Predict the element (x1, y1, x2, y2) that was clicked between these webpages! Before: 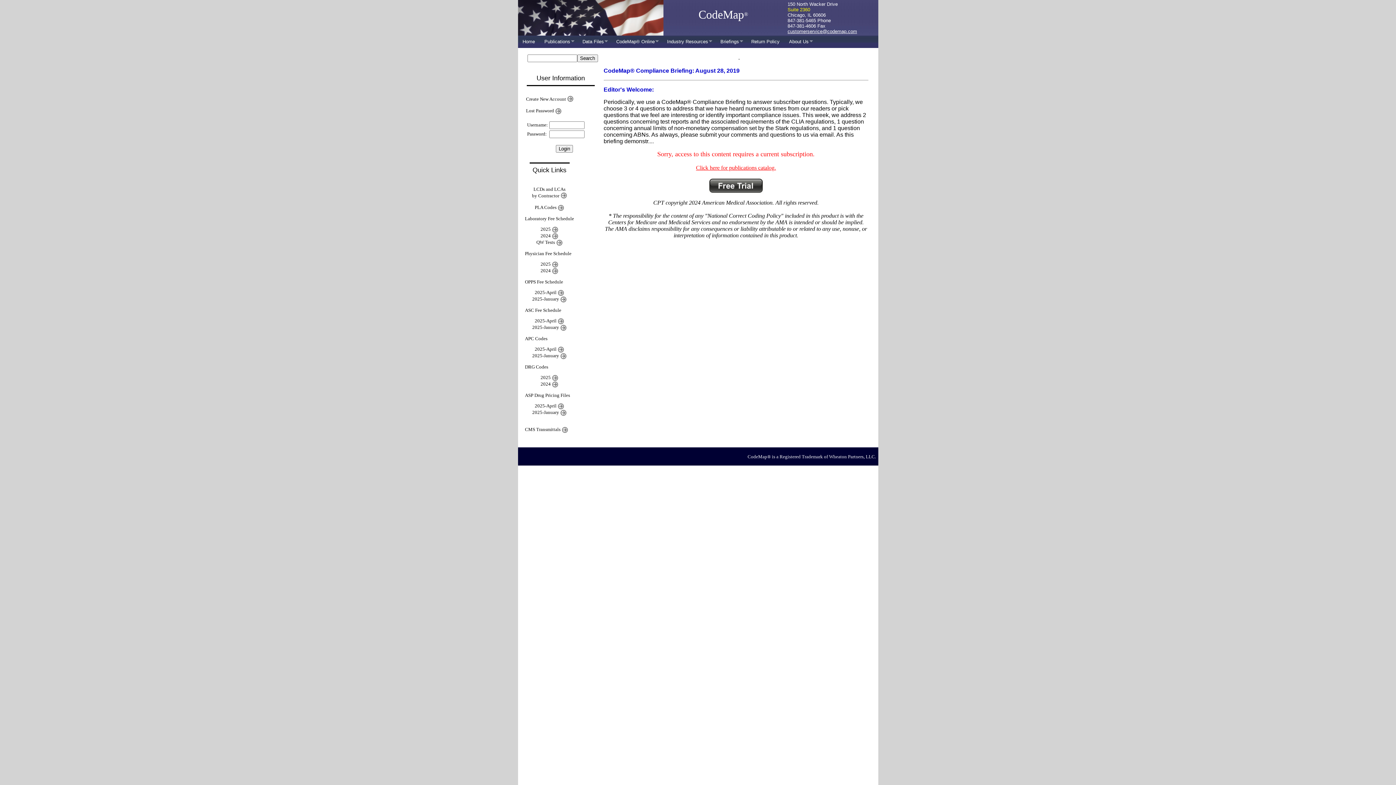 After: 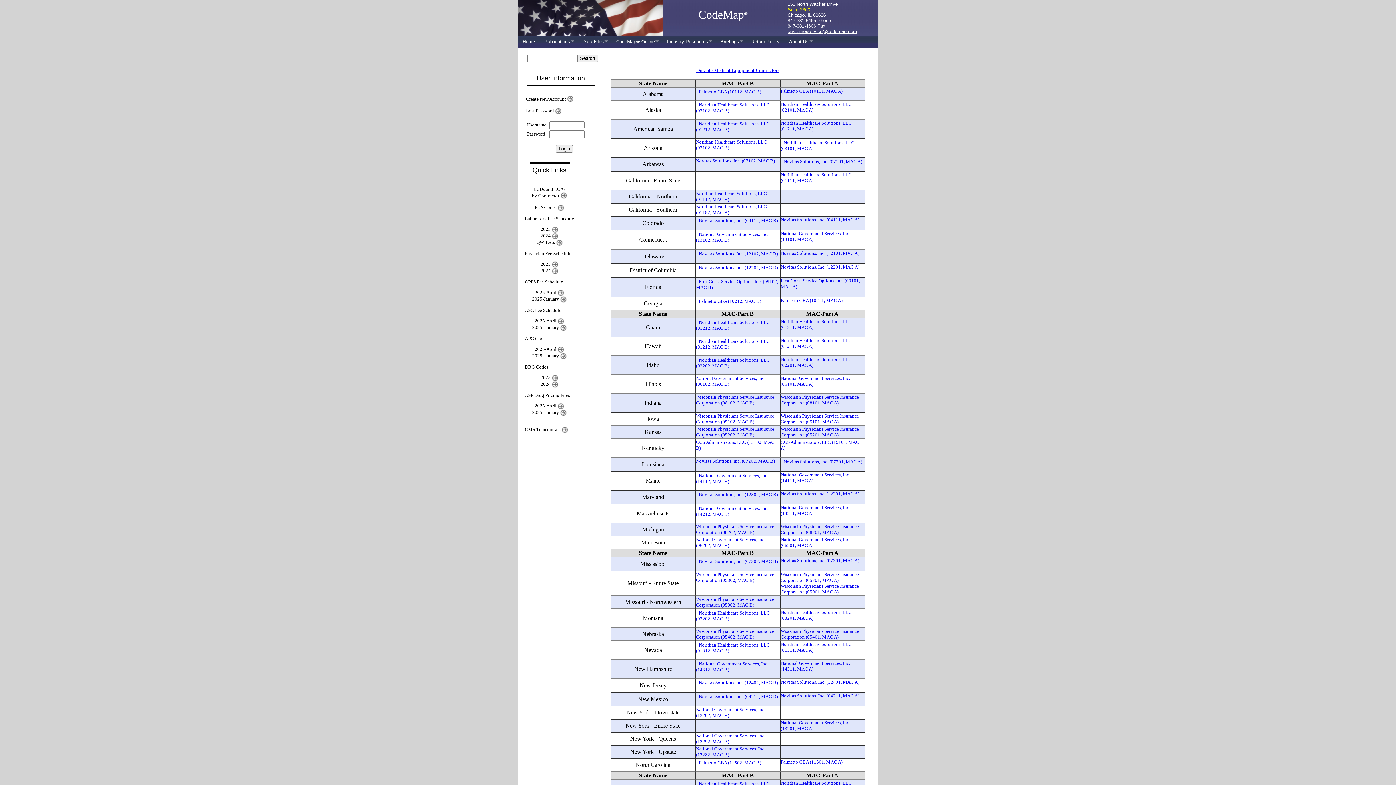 Action: bbox: (532, 185, 567, 198) label: LCDs and LCAs
by Contractor 